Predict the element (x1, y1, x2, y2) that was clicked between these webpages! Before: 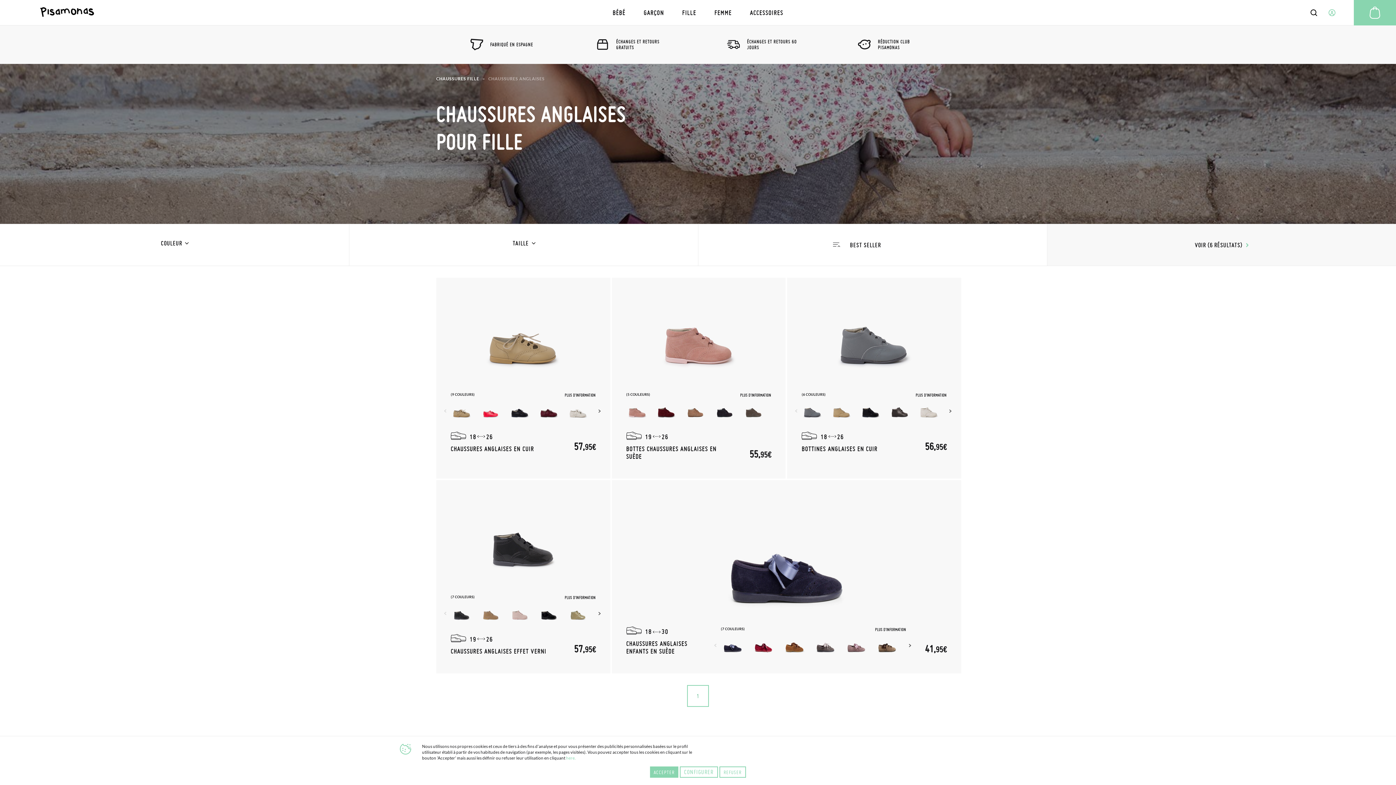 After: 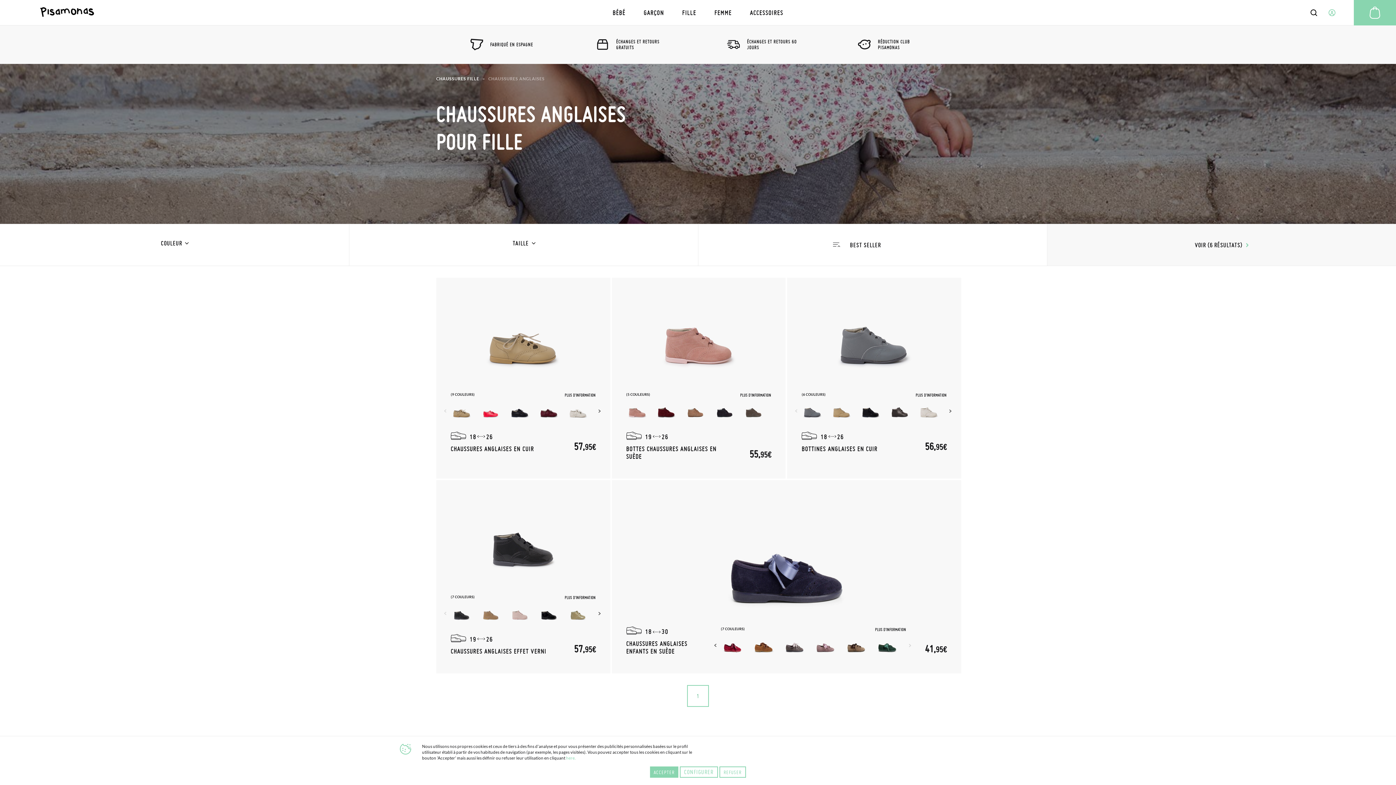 Action: label: Next bbox: (906, 636, 915, 654)